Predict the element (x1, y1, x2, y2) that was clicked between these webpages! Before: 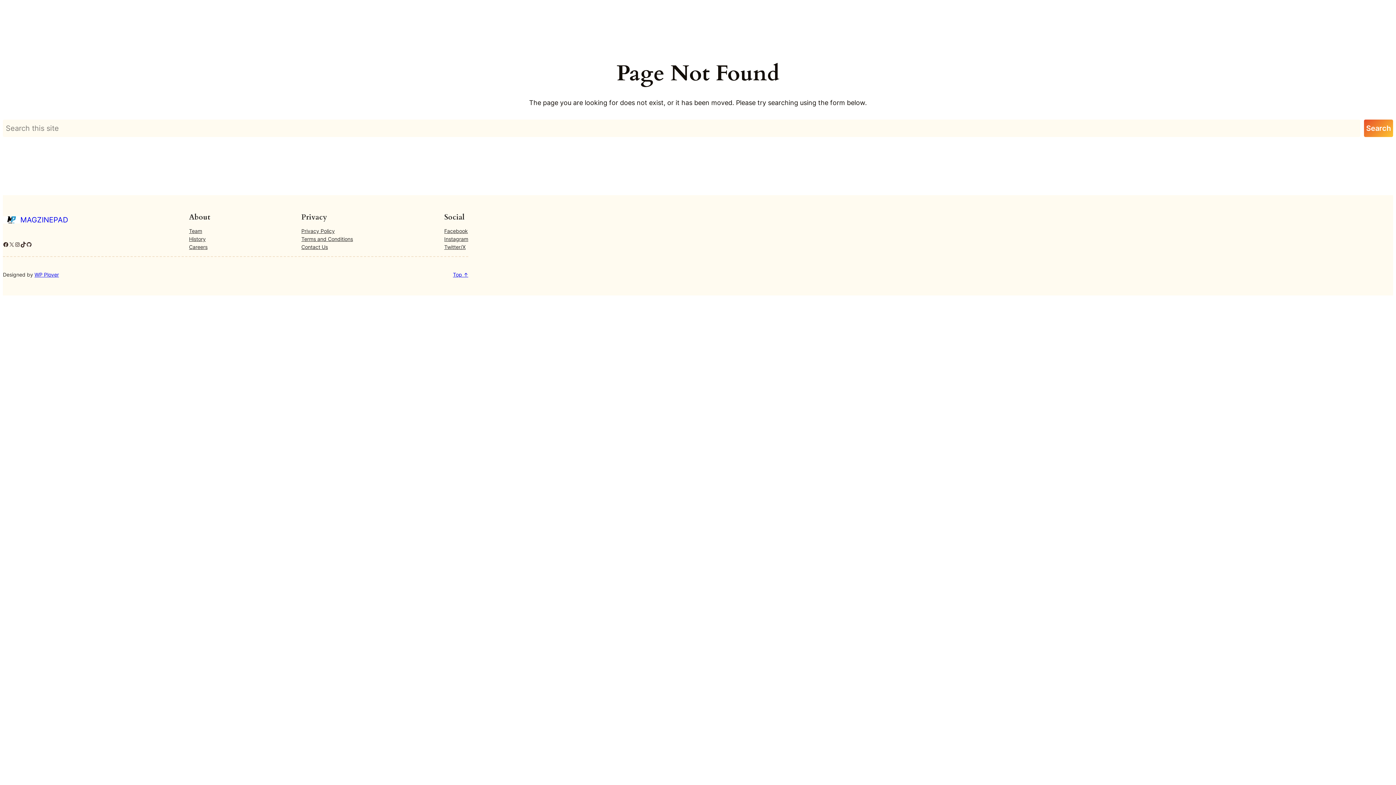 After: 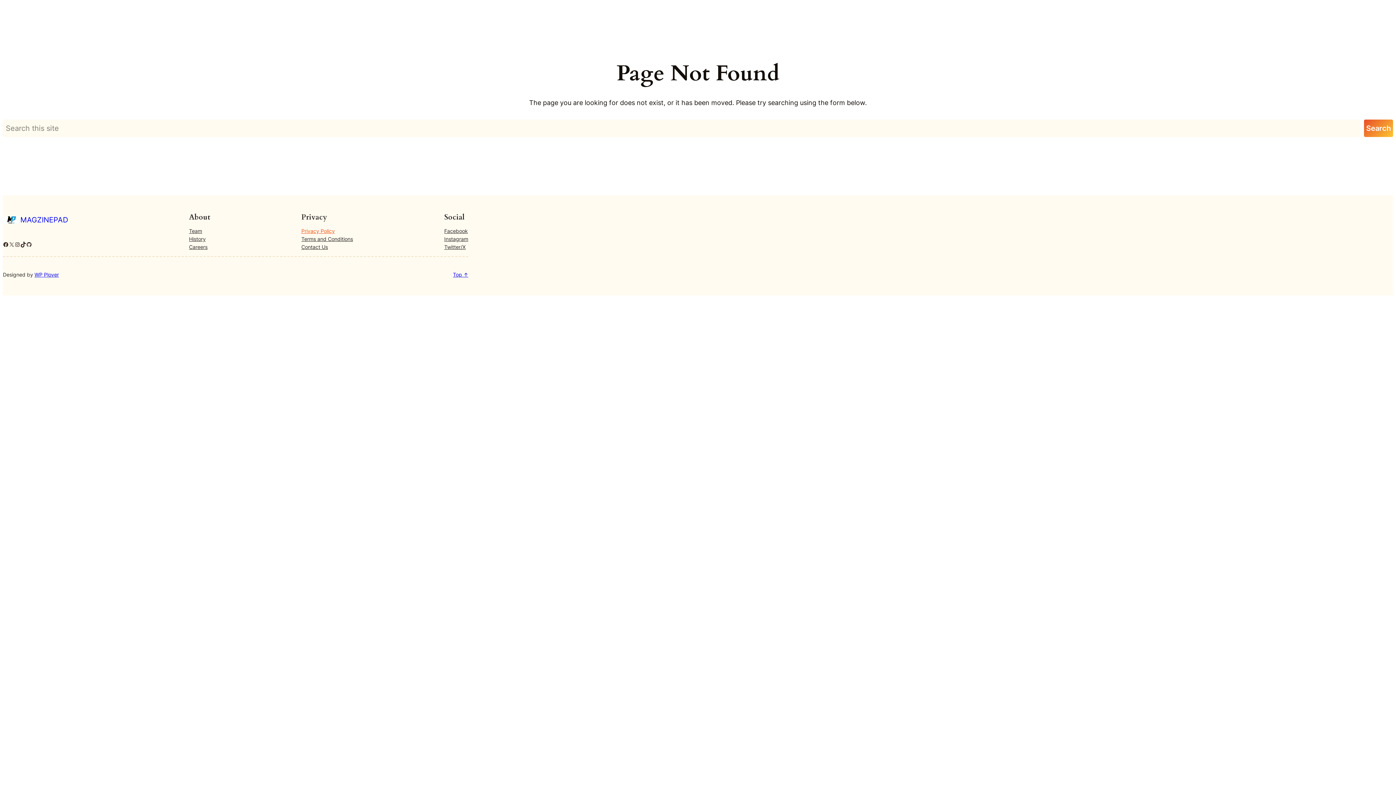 Action: bbox: (301, 227, 334, 235) label: Privacy Policy